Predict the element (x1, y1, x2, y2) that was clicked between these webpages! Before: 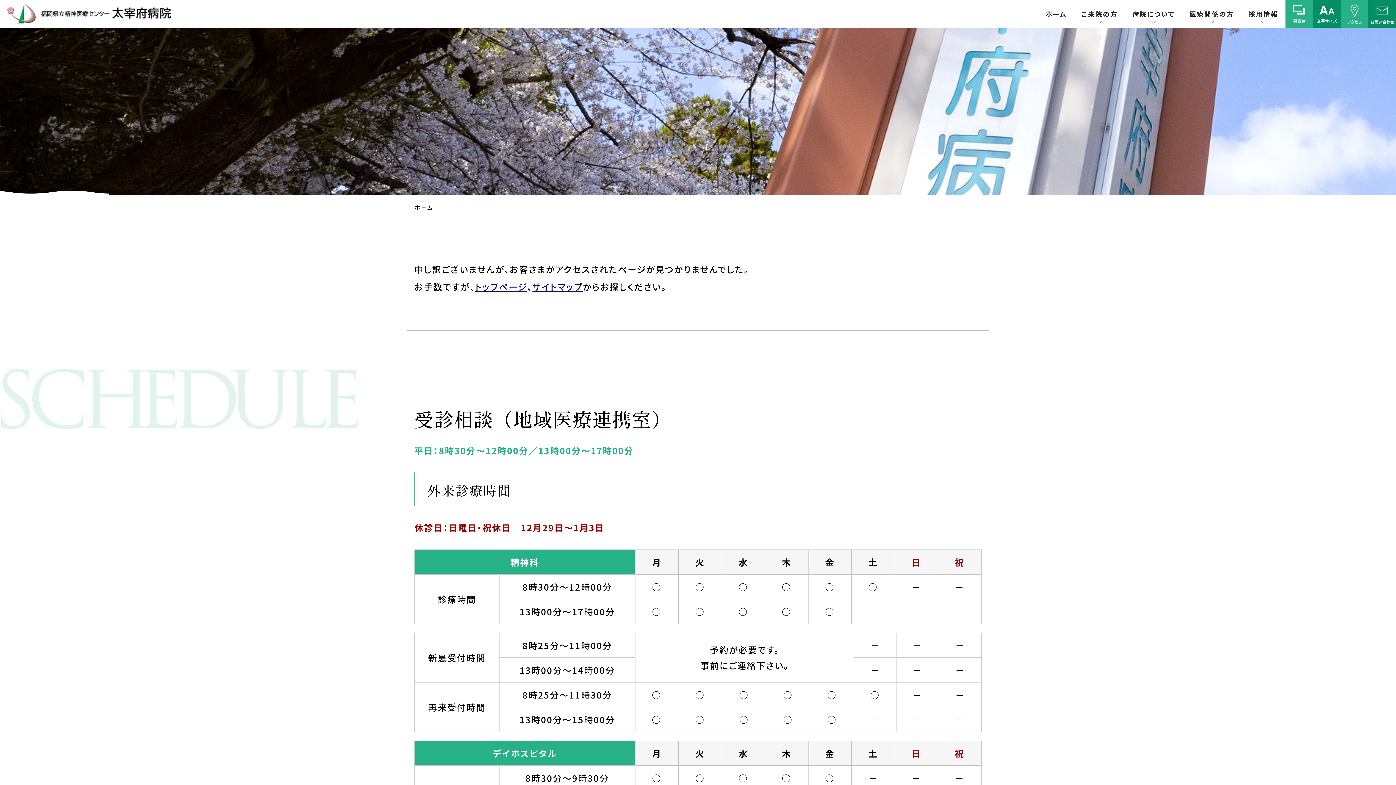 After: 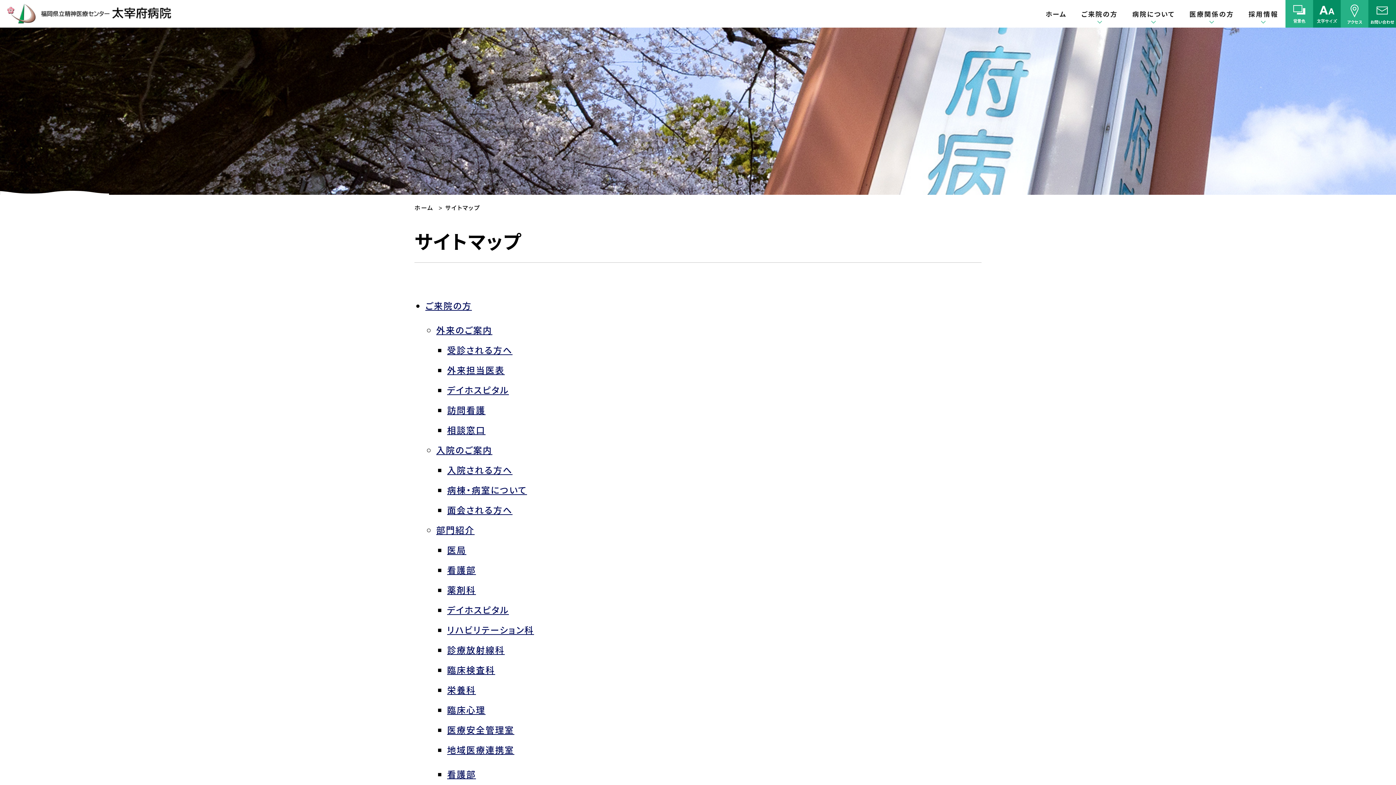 Action: bbox: (532, 280, 582, 293) label: サイトマップ